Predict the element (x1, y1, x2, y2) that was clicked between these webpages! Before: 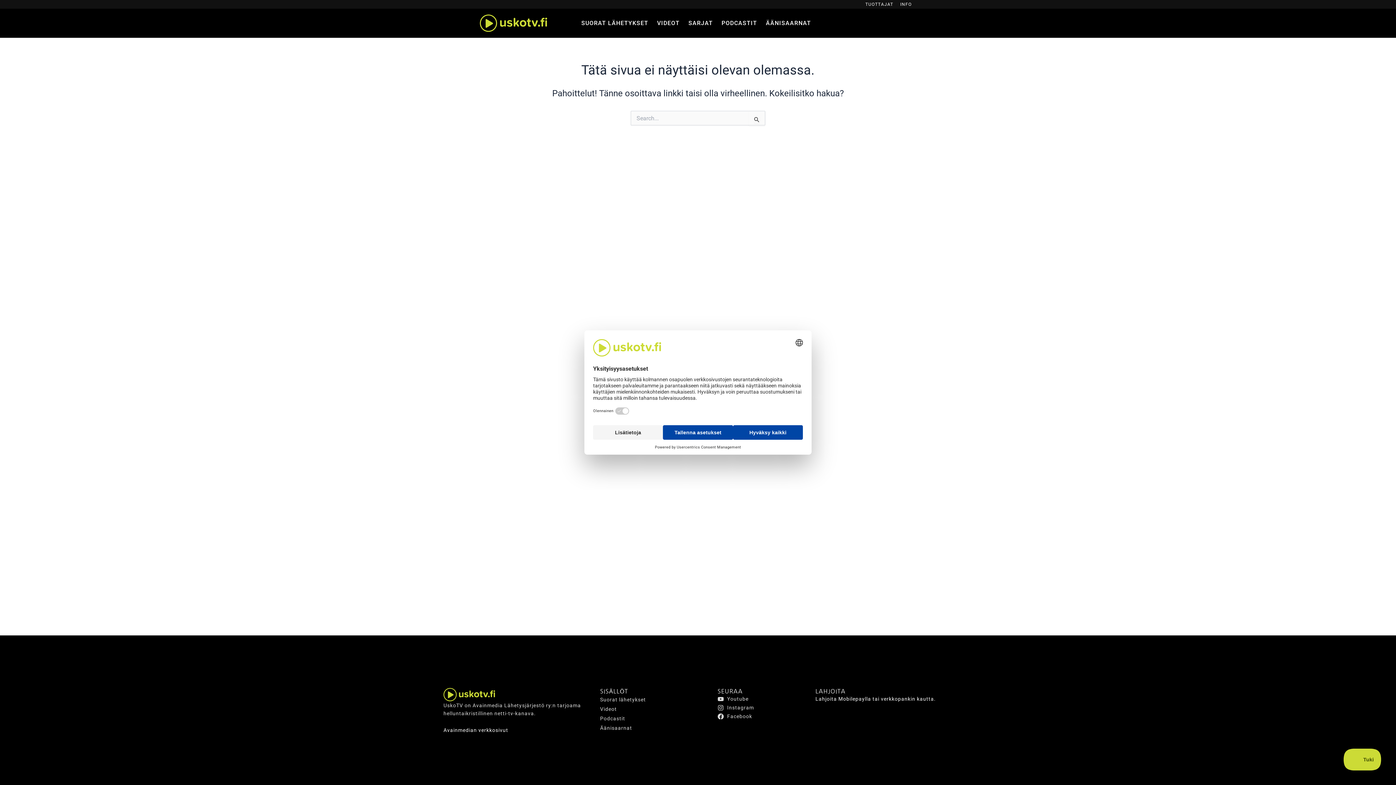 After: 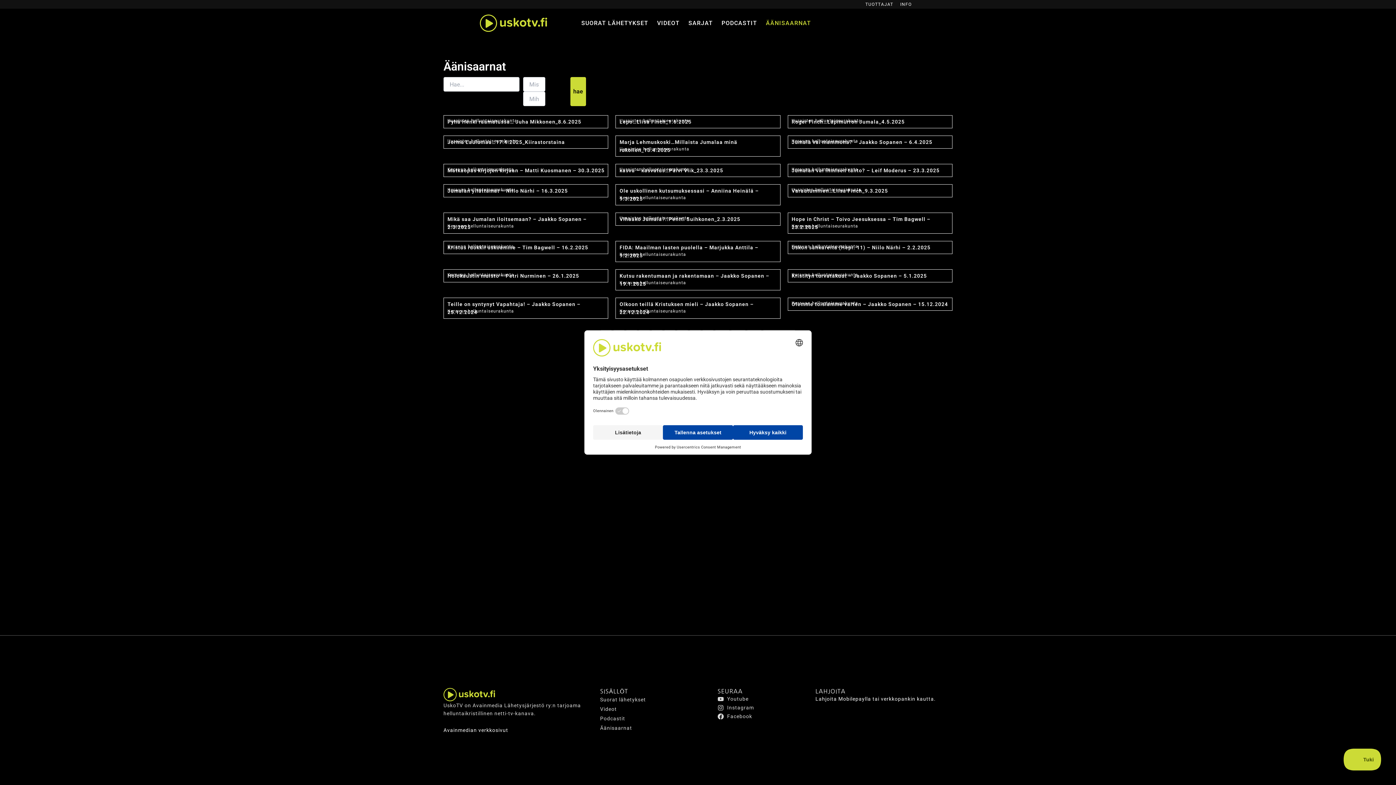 Action: label: Äänisaarnat bbox: (600, 723, 717, 733)